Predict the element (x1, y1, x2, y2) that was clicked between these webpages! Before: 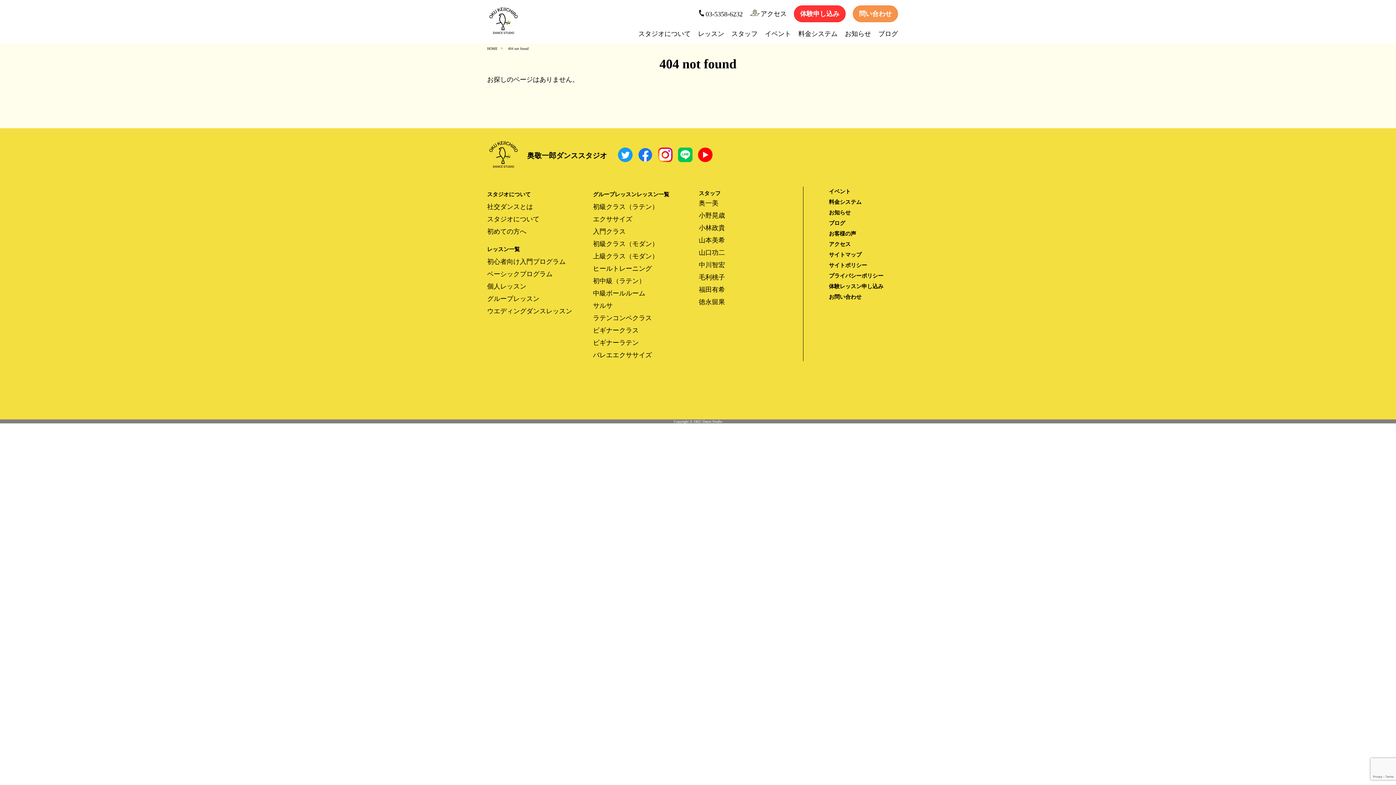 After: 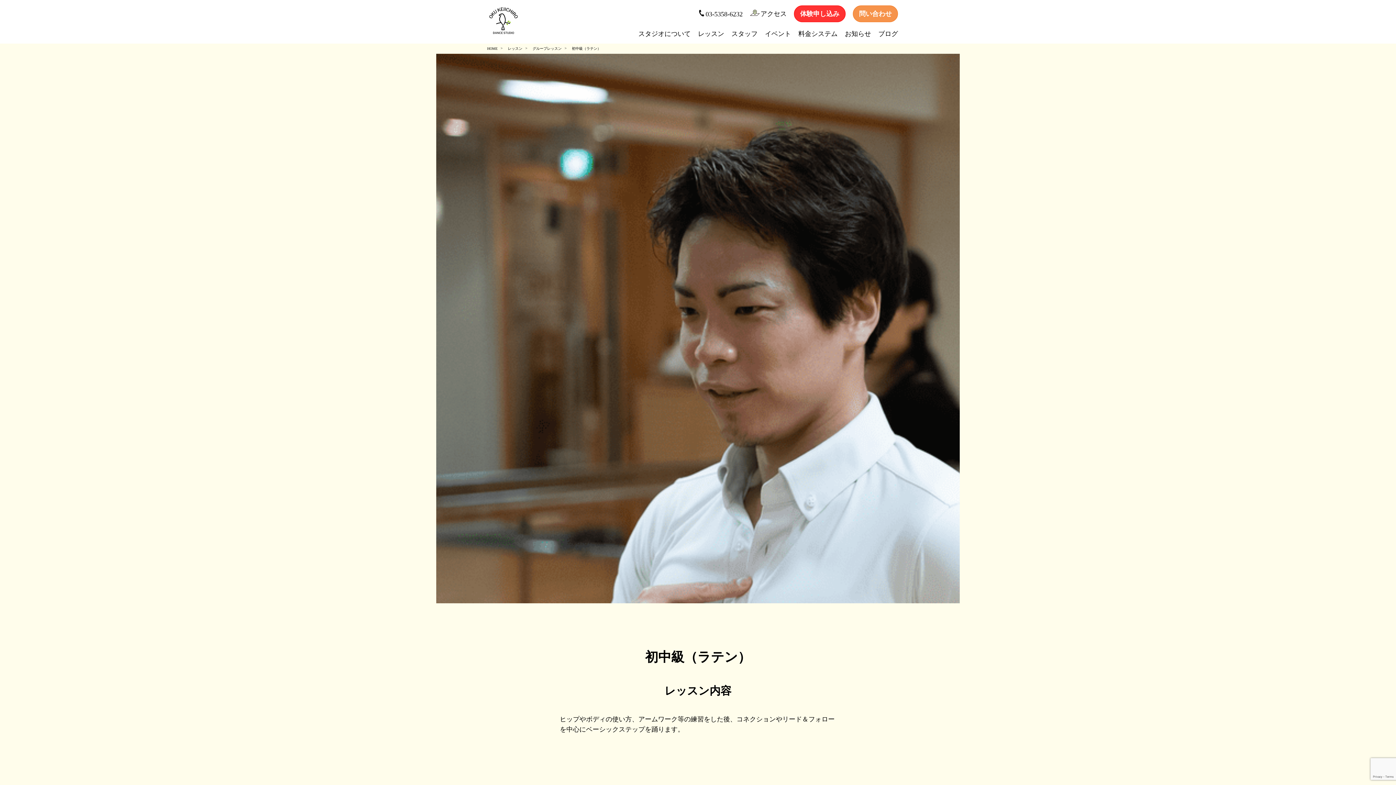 Action: label: 初中級（ラテン） bbox: (593, 277, 645, 284)